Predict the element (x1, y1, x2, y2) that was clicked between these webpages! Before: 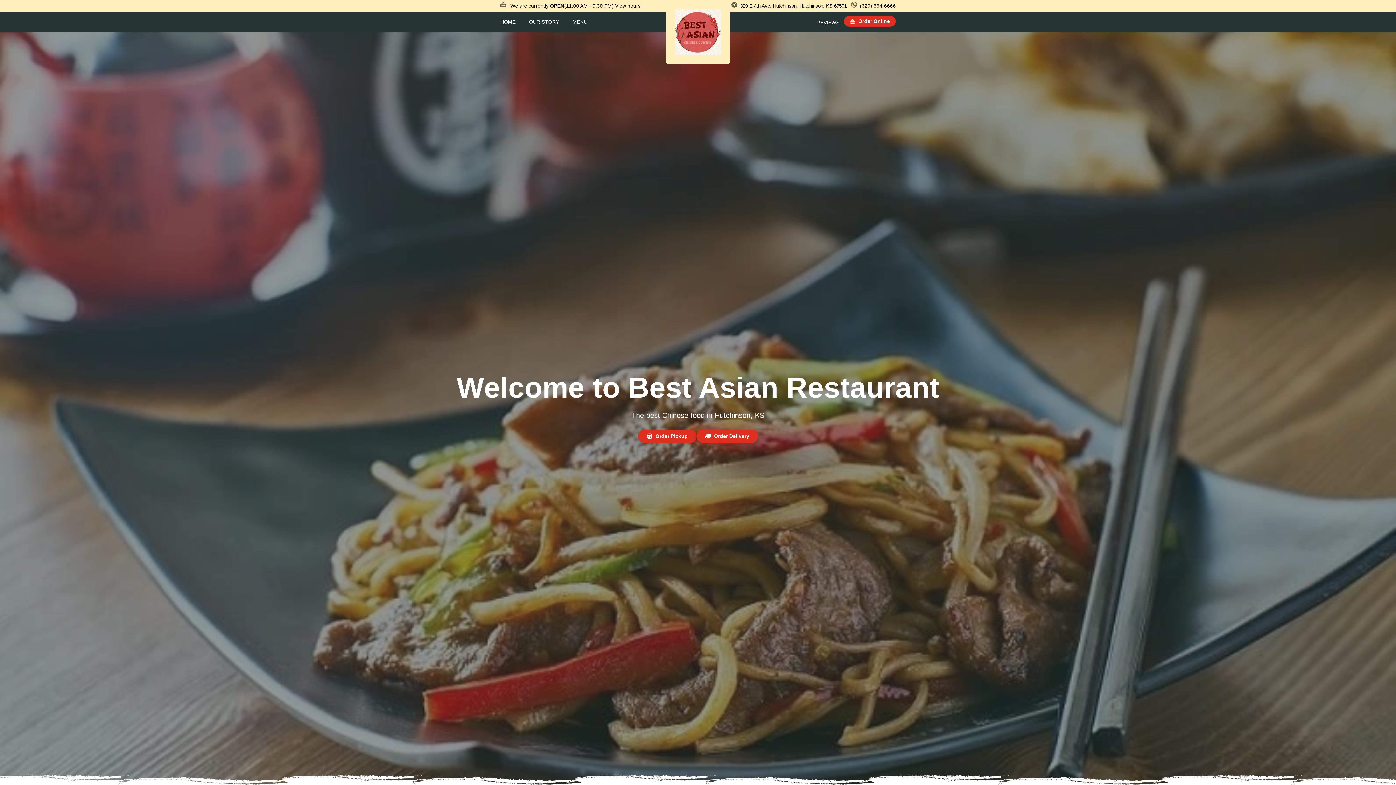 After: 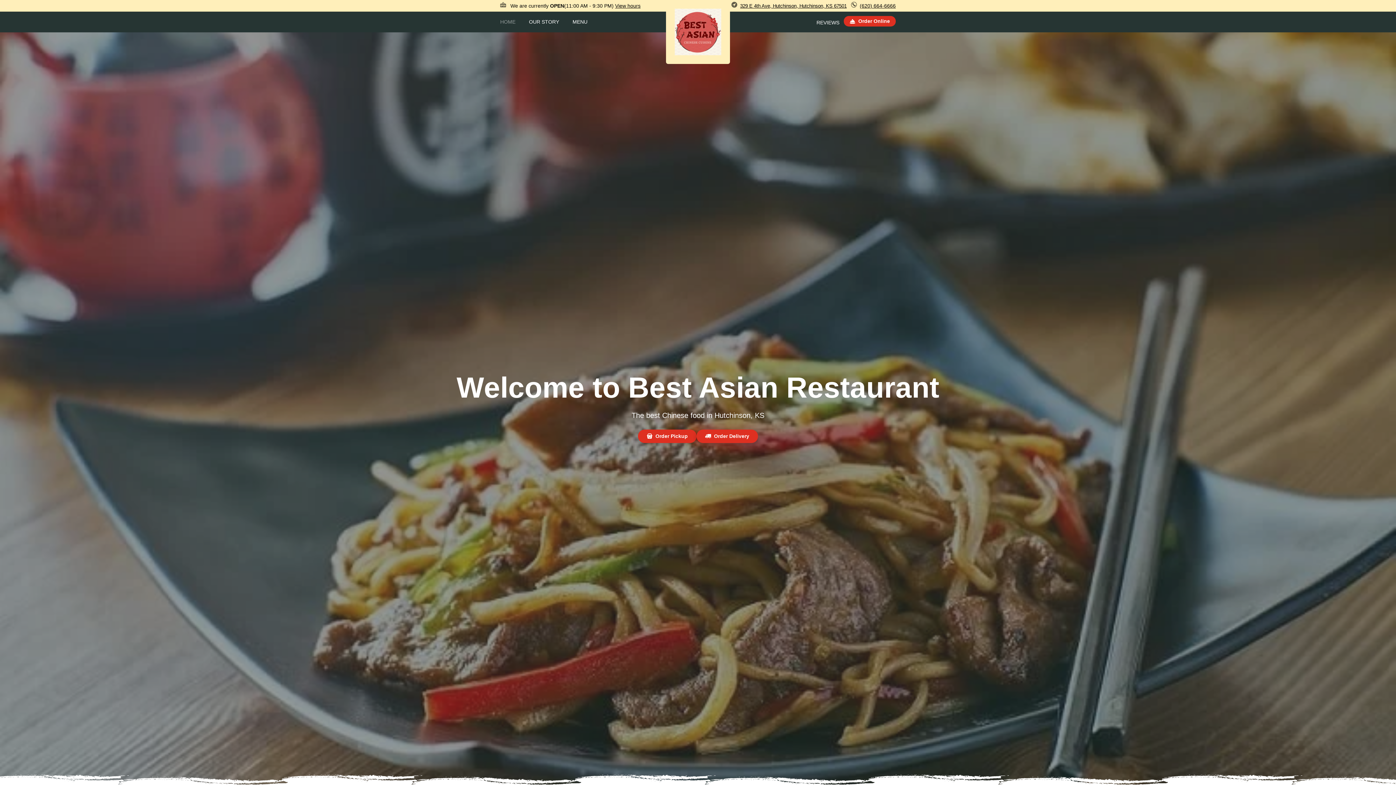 Action: bbox: (500, 18, 515, 24) label: HOME